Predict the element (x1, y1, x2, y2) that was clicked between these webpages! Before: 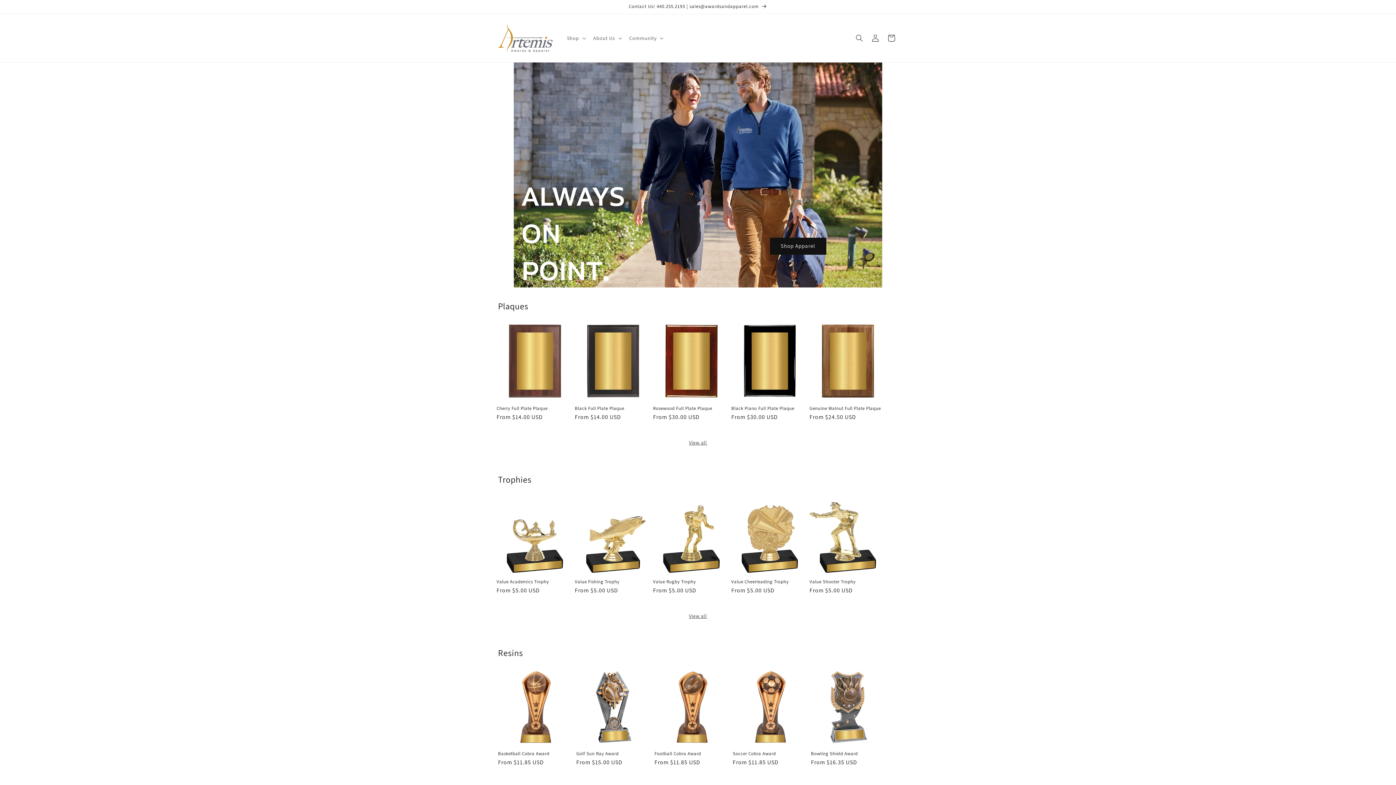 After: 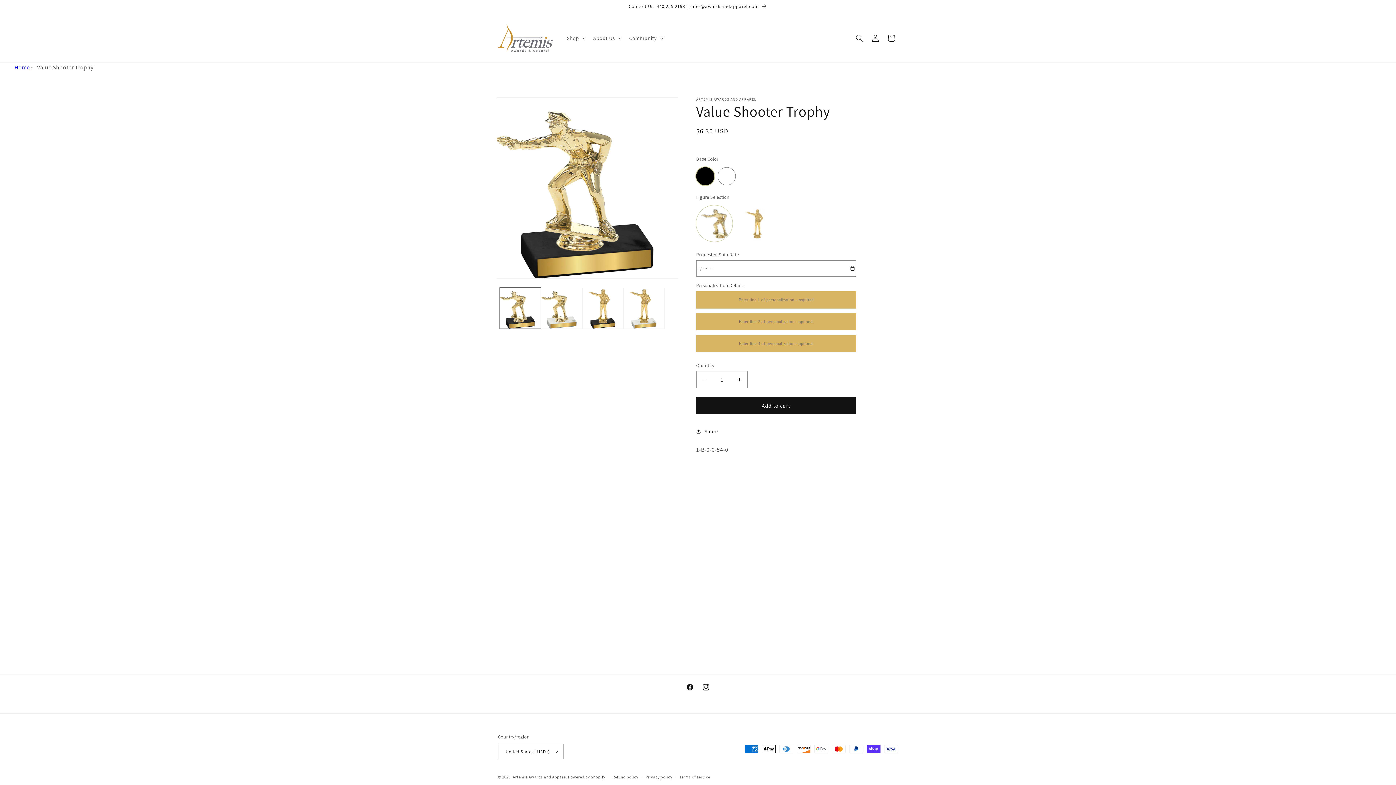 Action: bbox: (809, 579, 886, 585) label: Value Shooter Trophy